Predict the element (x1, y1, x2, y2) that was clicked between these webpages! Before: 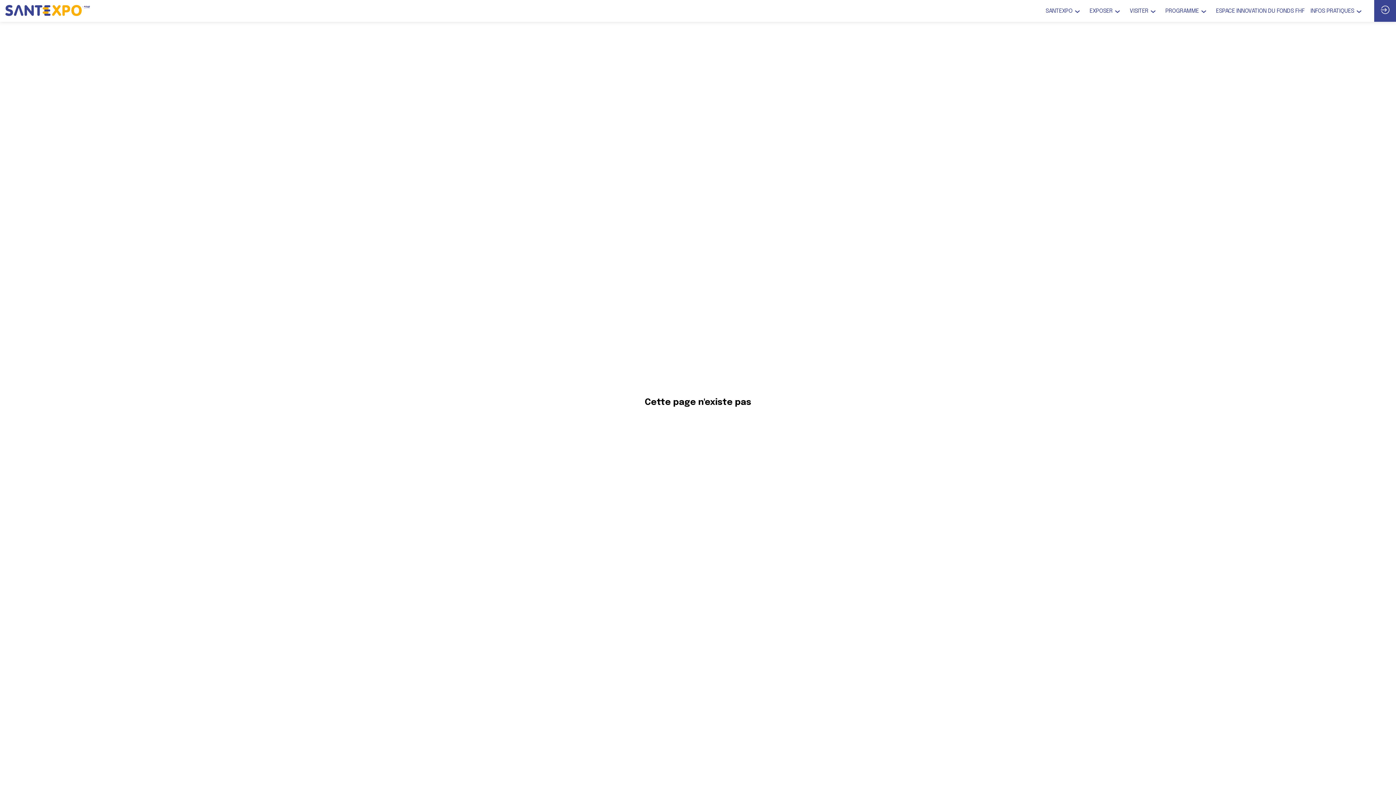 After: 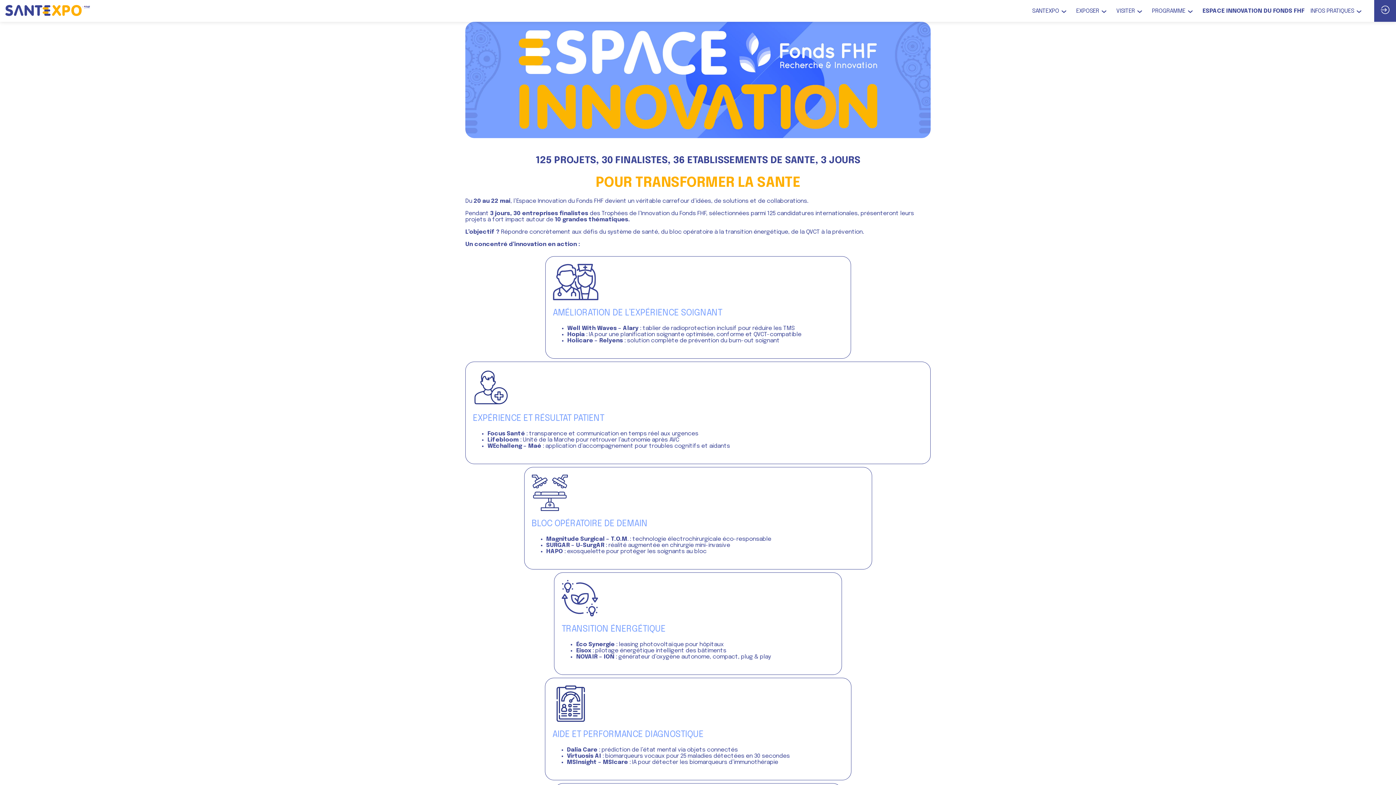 Action: label: Espace Innovation du Fonds FHF bbox: (1216, 0, 1305, 21)